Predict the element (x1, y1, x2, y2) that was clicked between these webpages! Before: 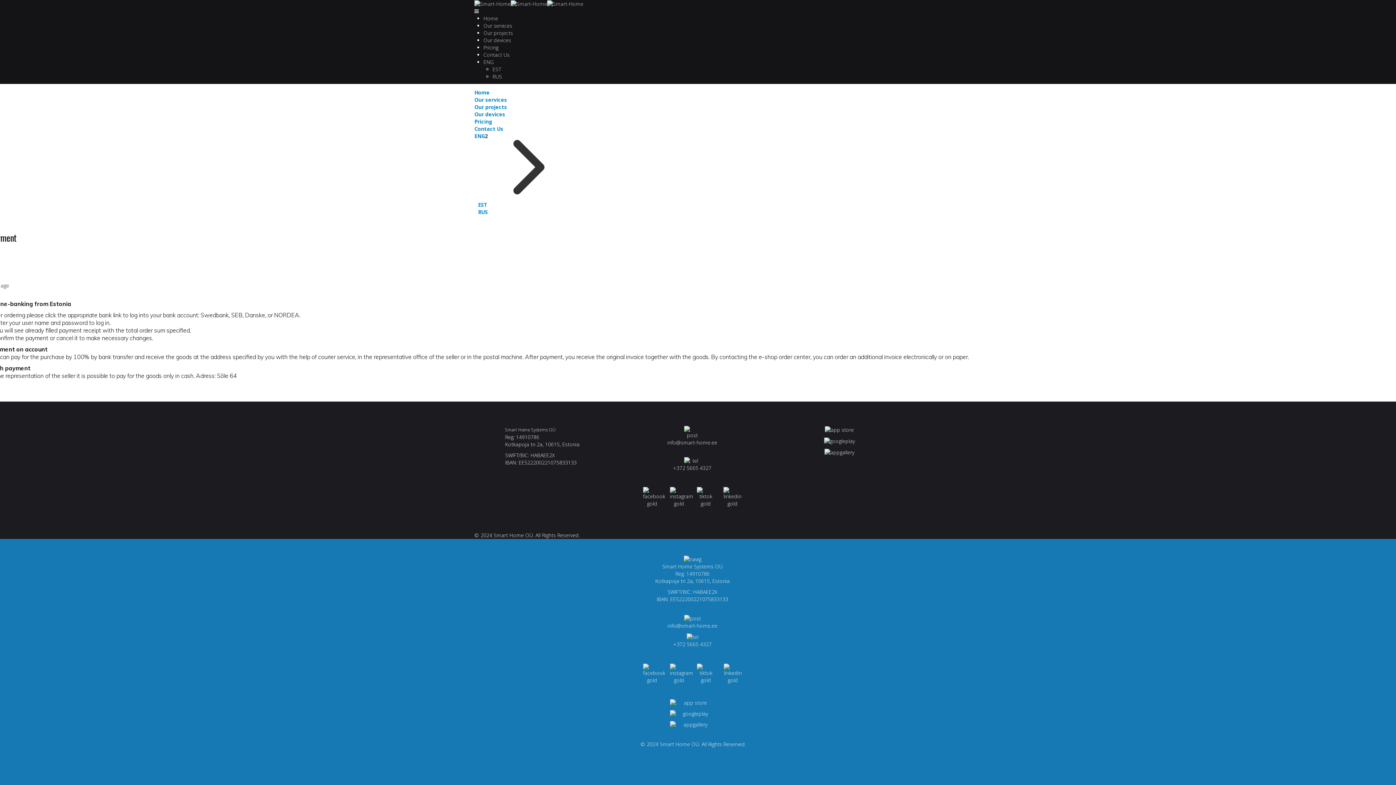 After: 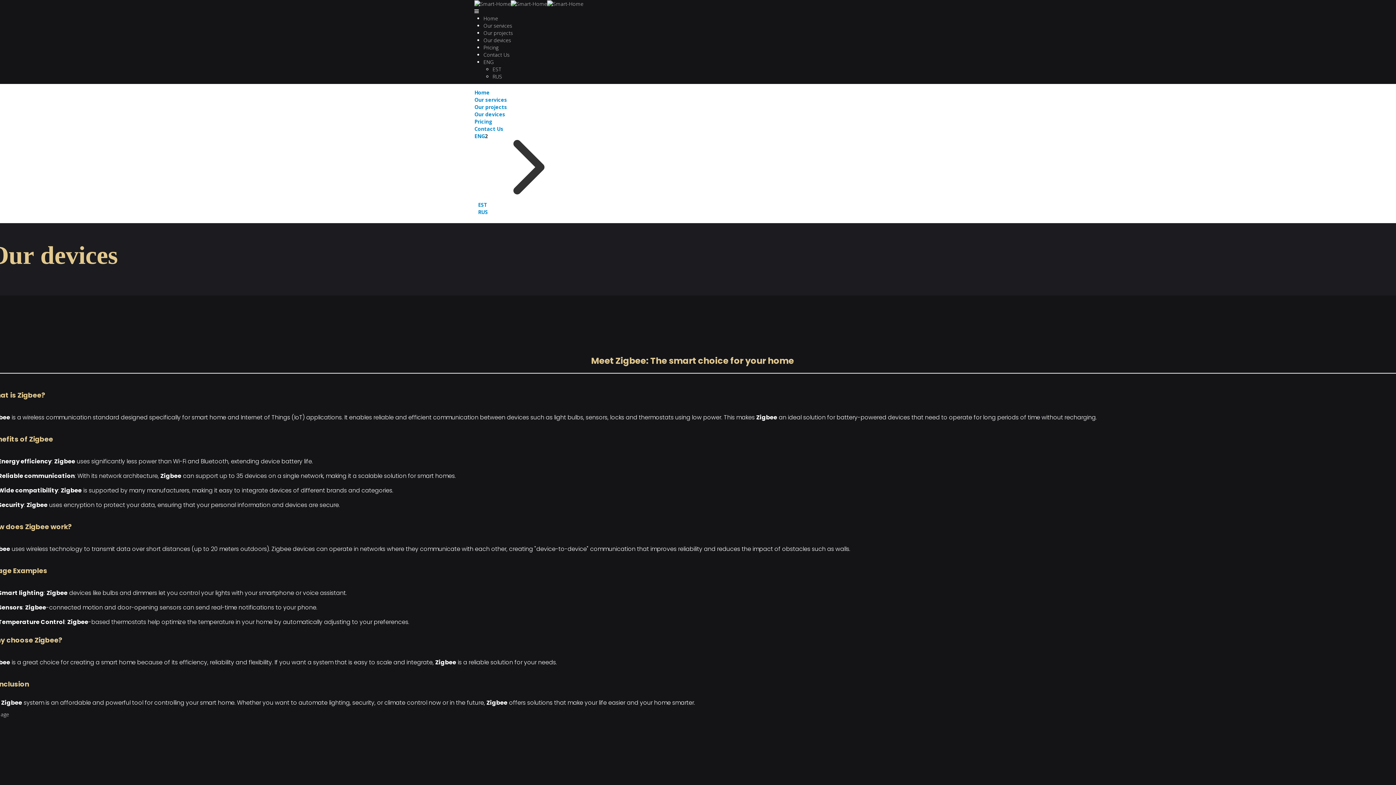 Action: bbox: (483, 36, 511, 43) label: Our devices